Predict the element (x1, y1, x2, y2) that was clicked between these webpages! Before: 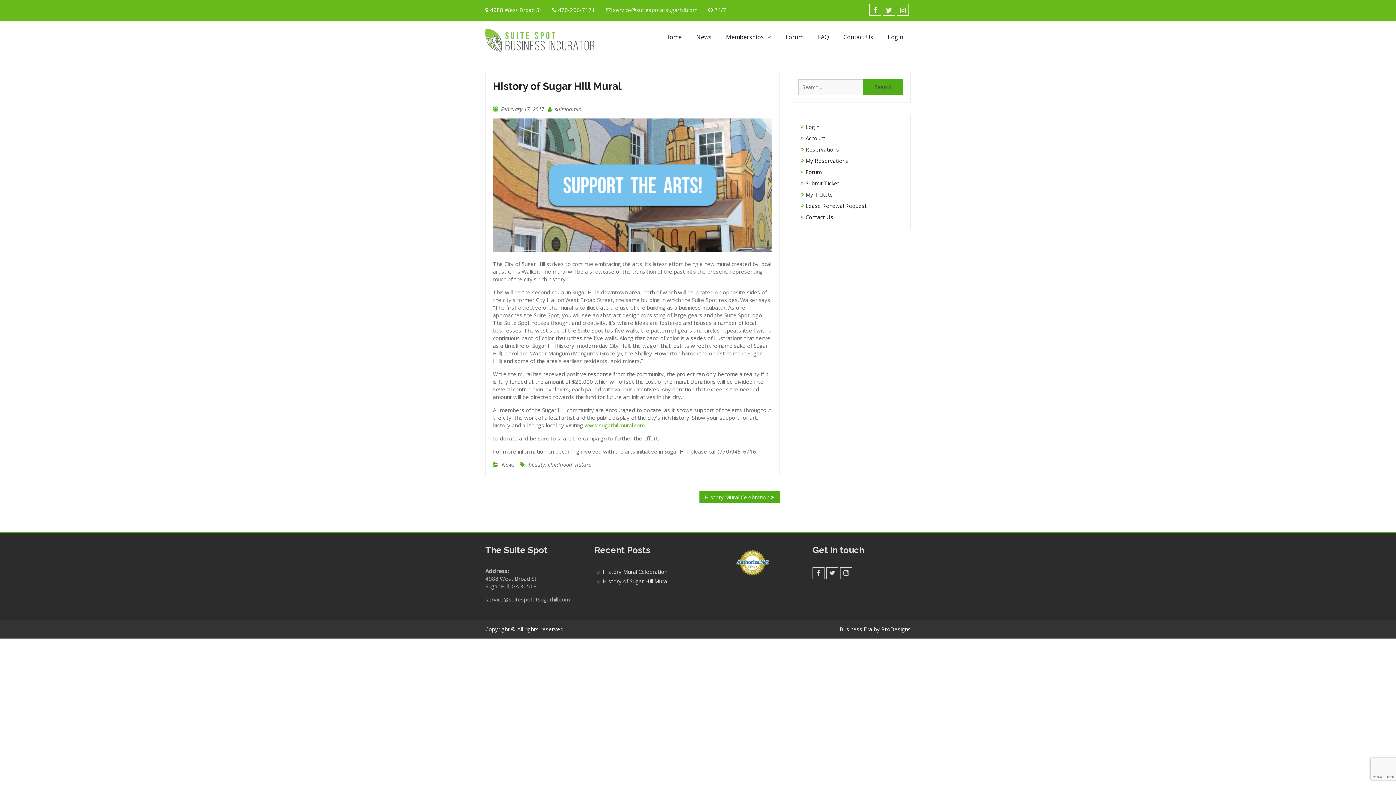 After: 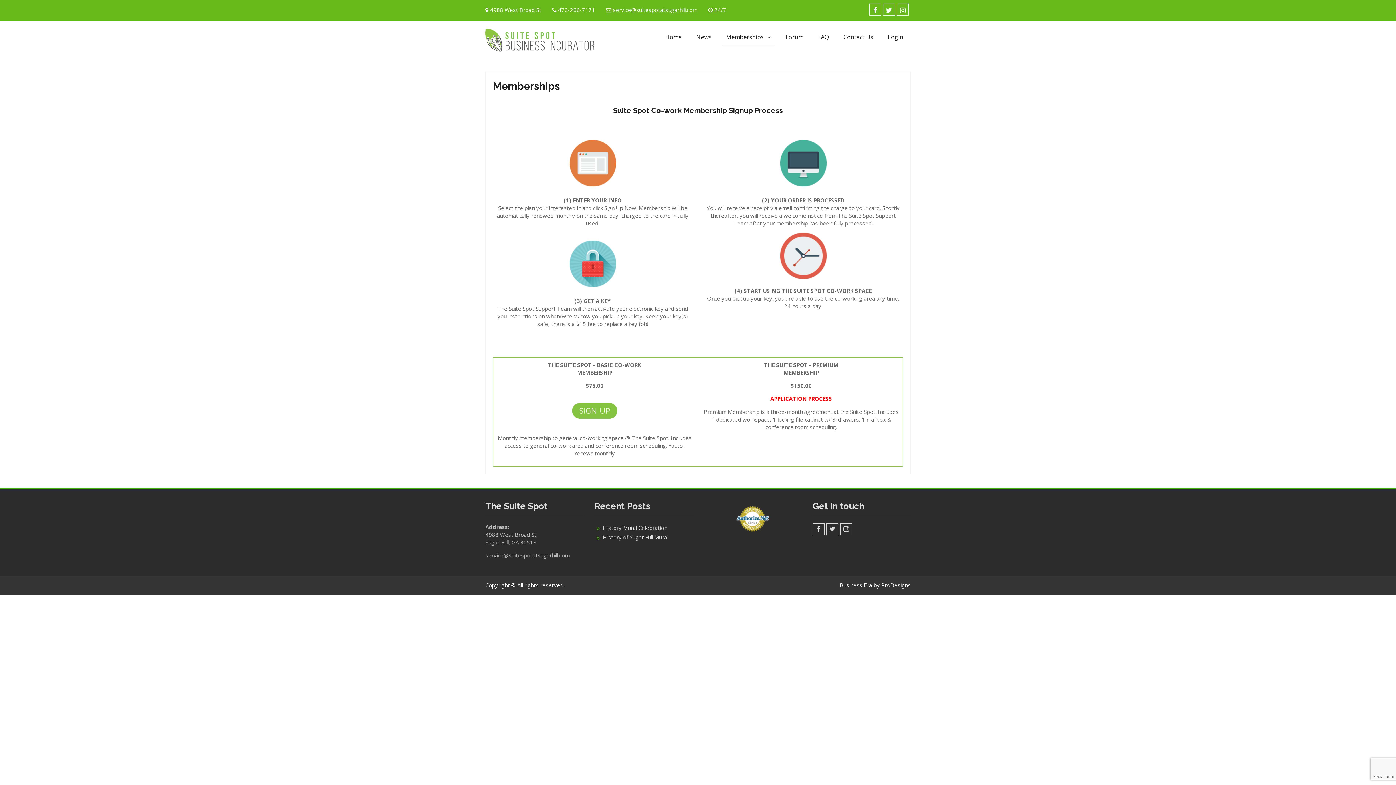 Action: label: Memberships bbox: (722, 33, 774, 44)